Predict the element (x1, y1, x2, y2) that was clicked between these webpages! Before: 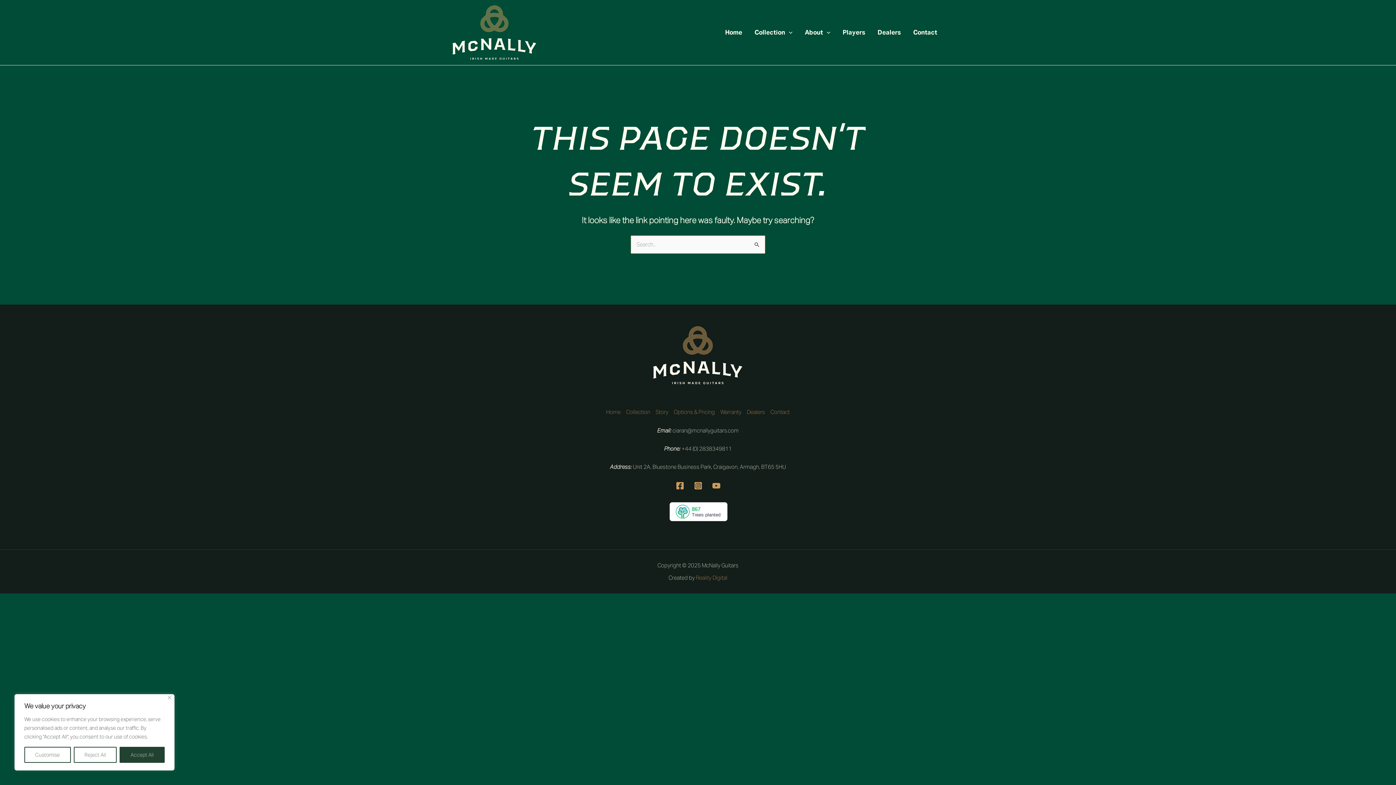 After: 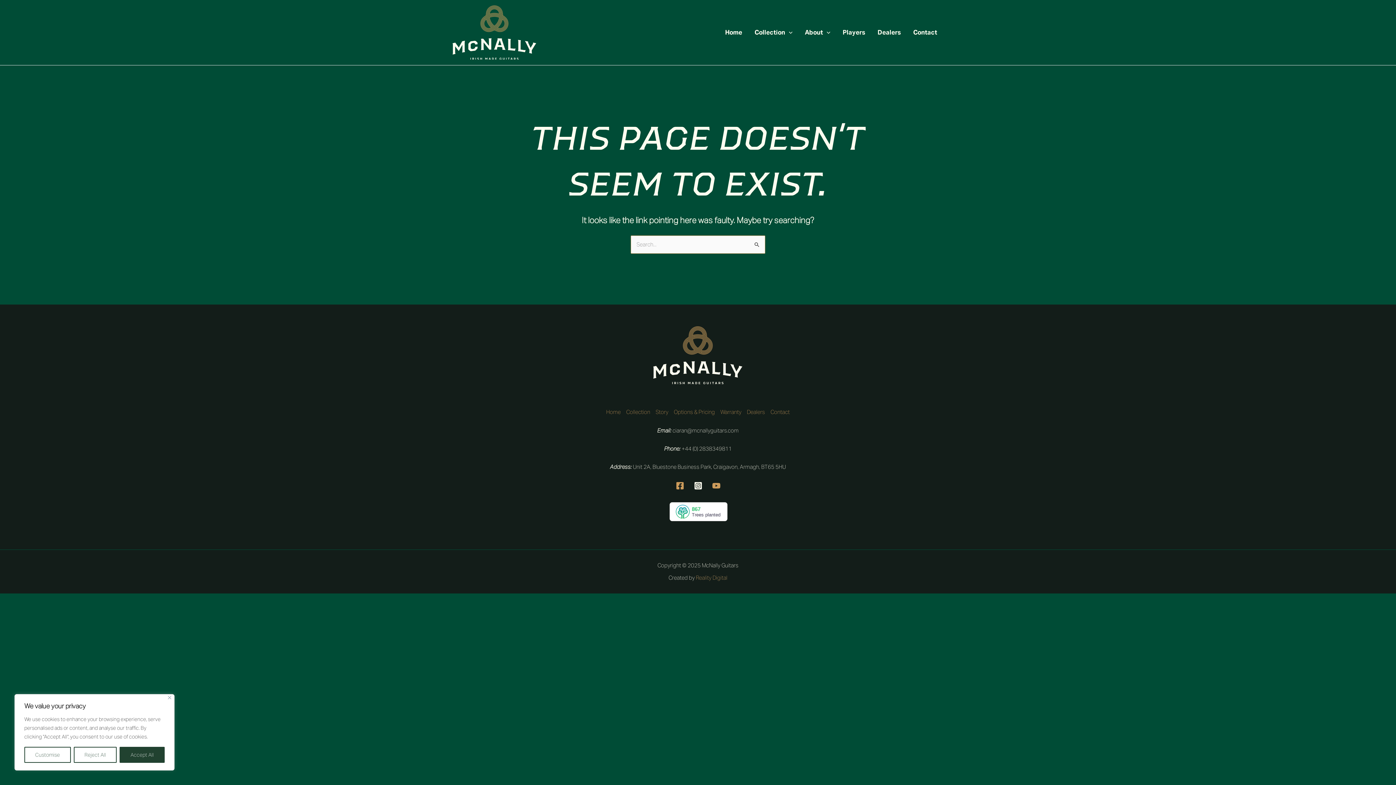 Action: bbox: (694, 481, 702, 490) label: Instagram